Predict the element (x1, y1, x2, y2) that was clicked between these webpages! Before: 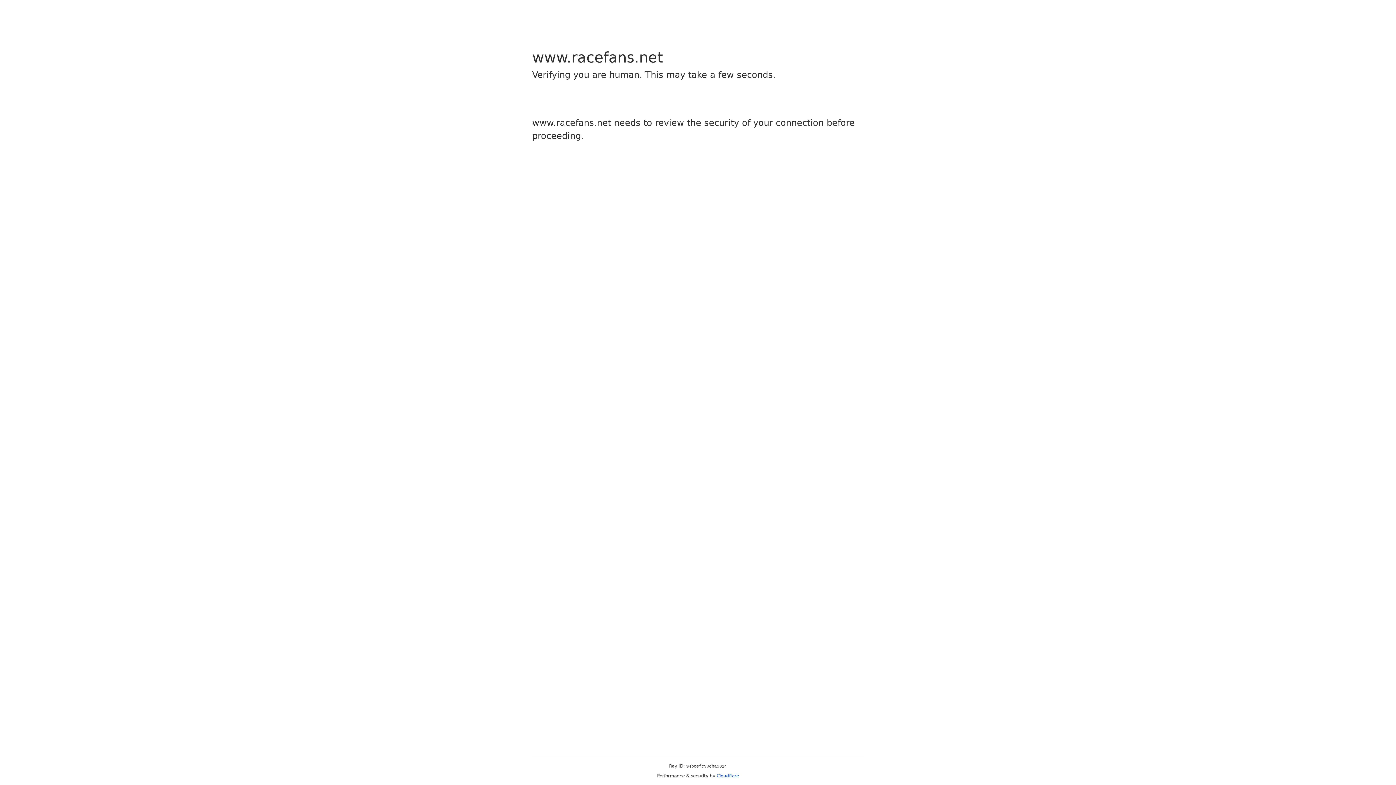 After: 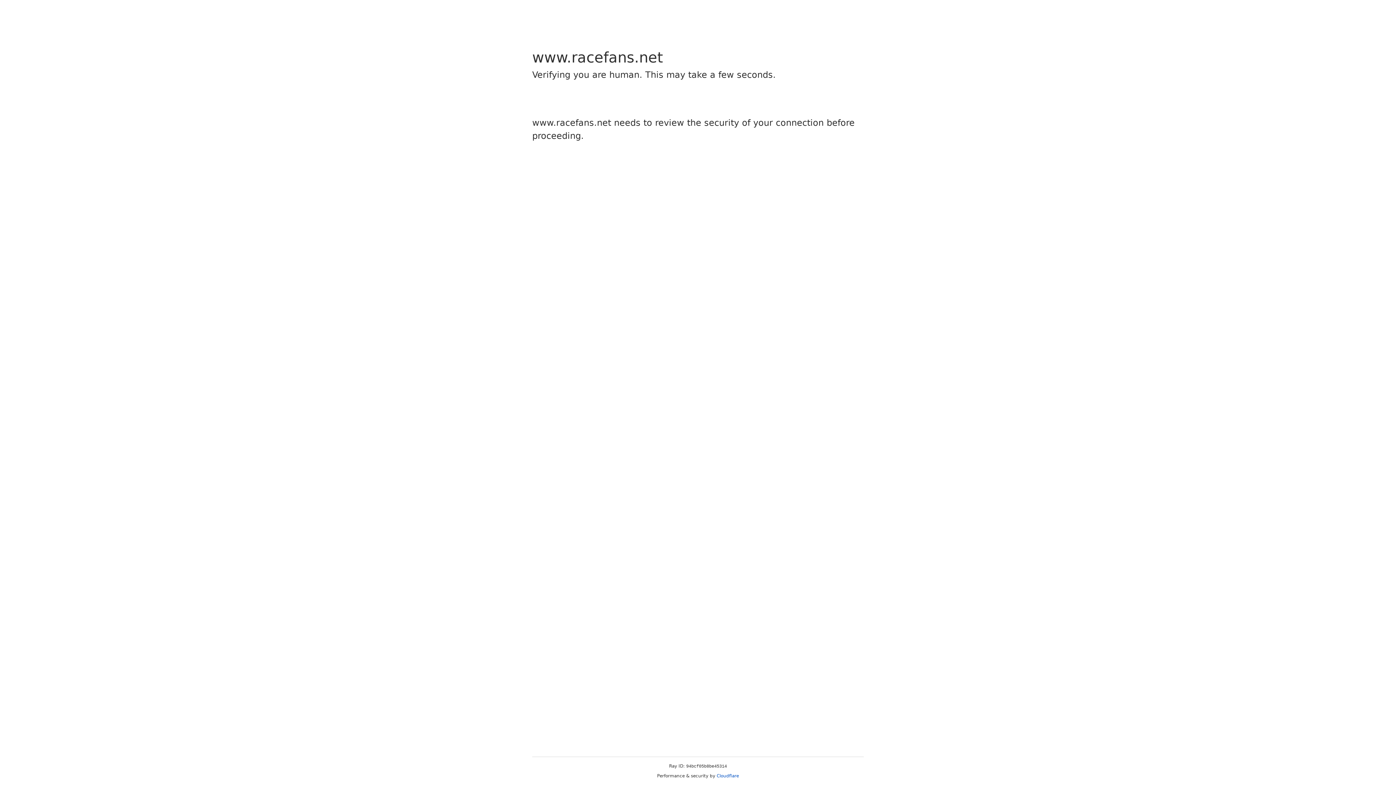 Action: bbox: (716, 773, 739, 778) label: Cloudflare